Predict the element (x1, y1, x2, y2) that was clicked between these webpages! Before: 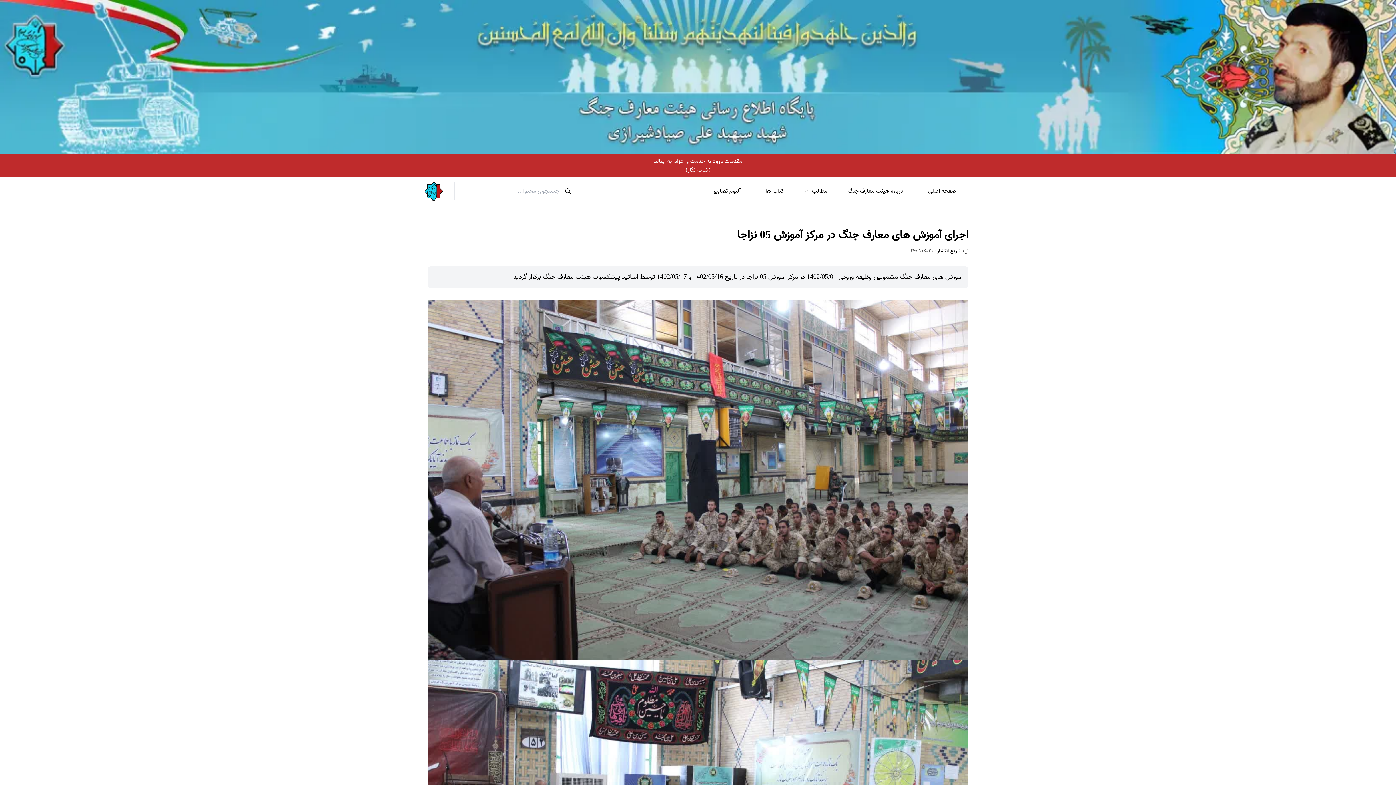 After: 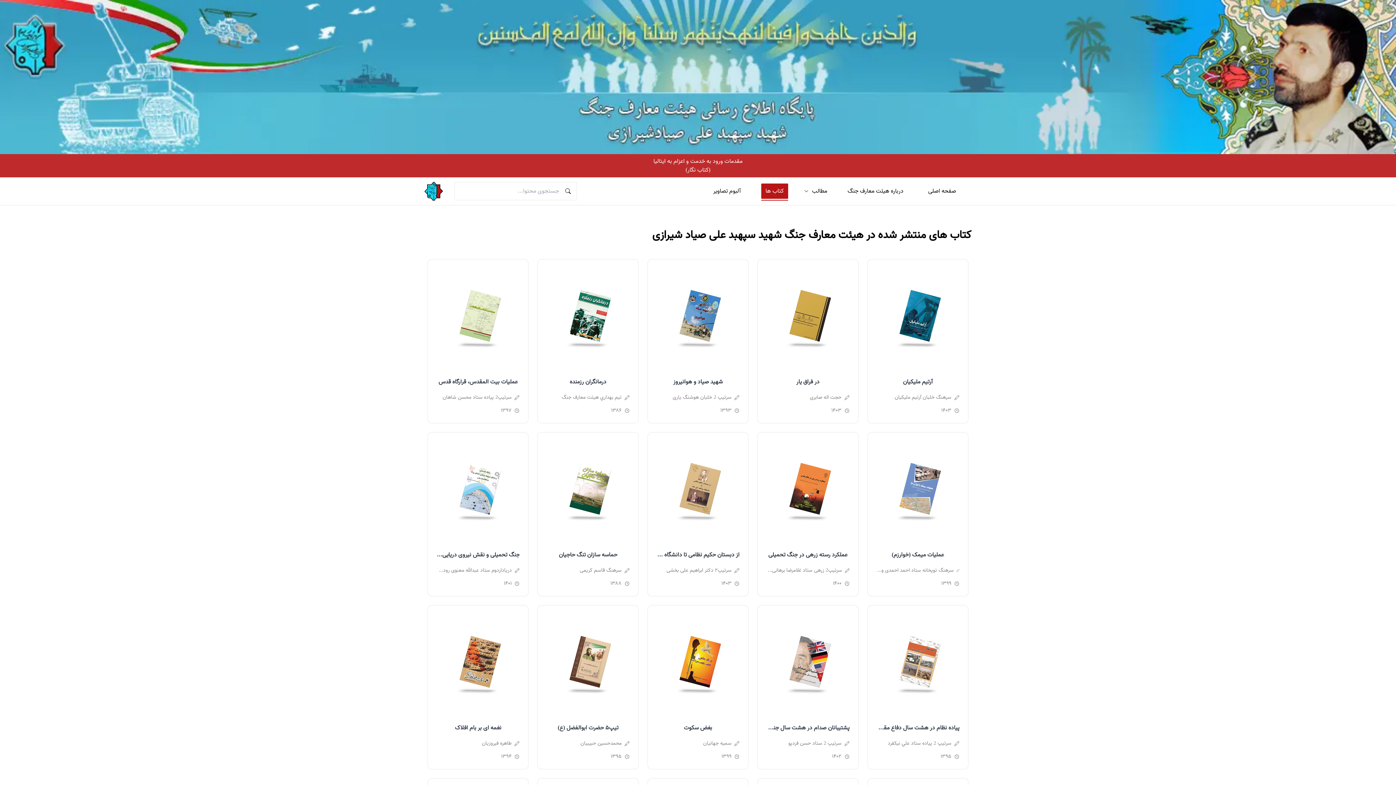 Action: label: کتاب ها bbox: (761, 183, 788, 198)